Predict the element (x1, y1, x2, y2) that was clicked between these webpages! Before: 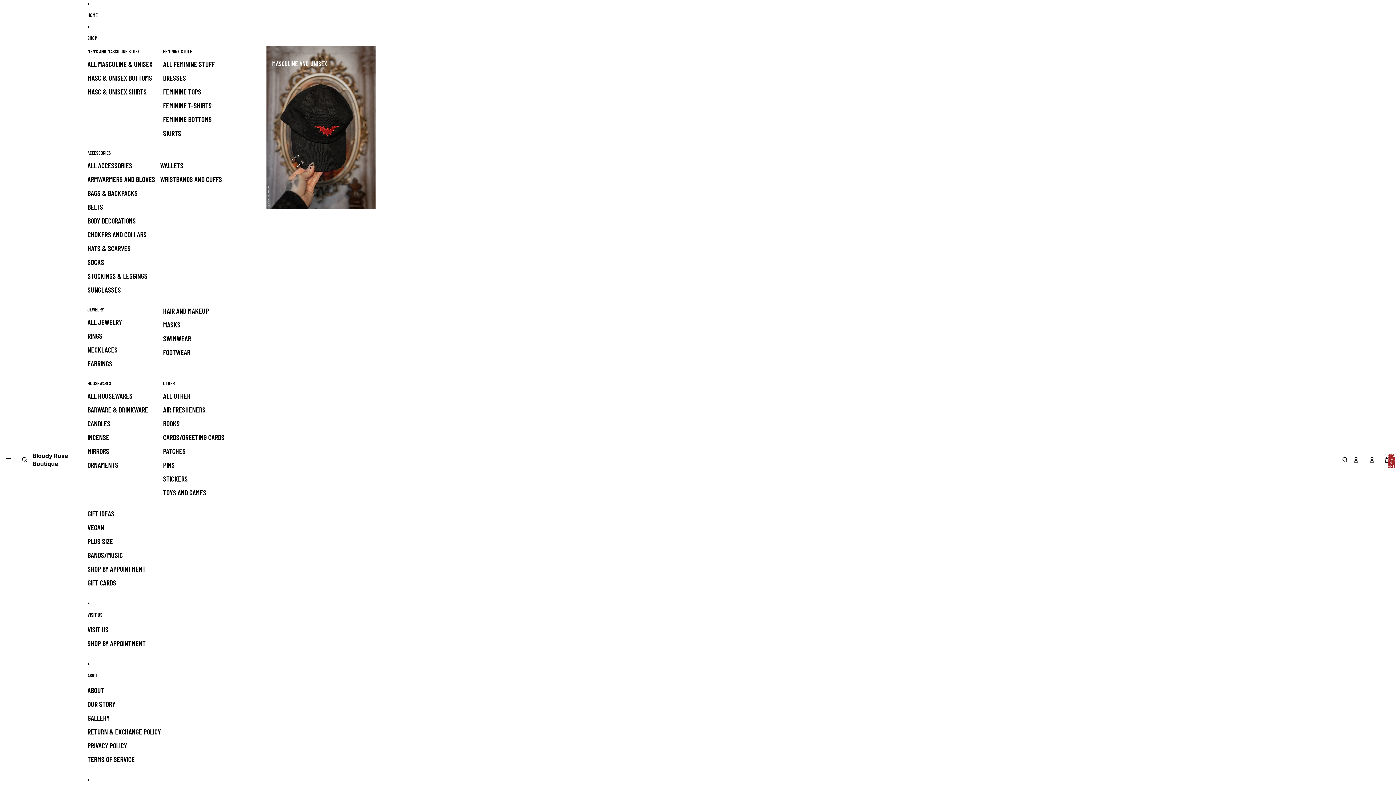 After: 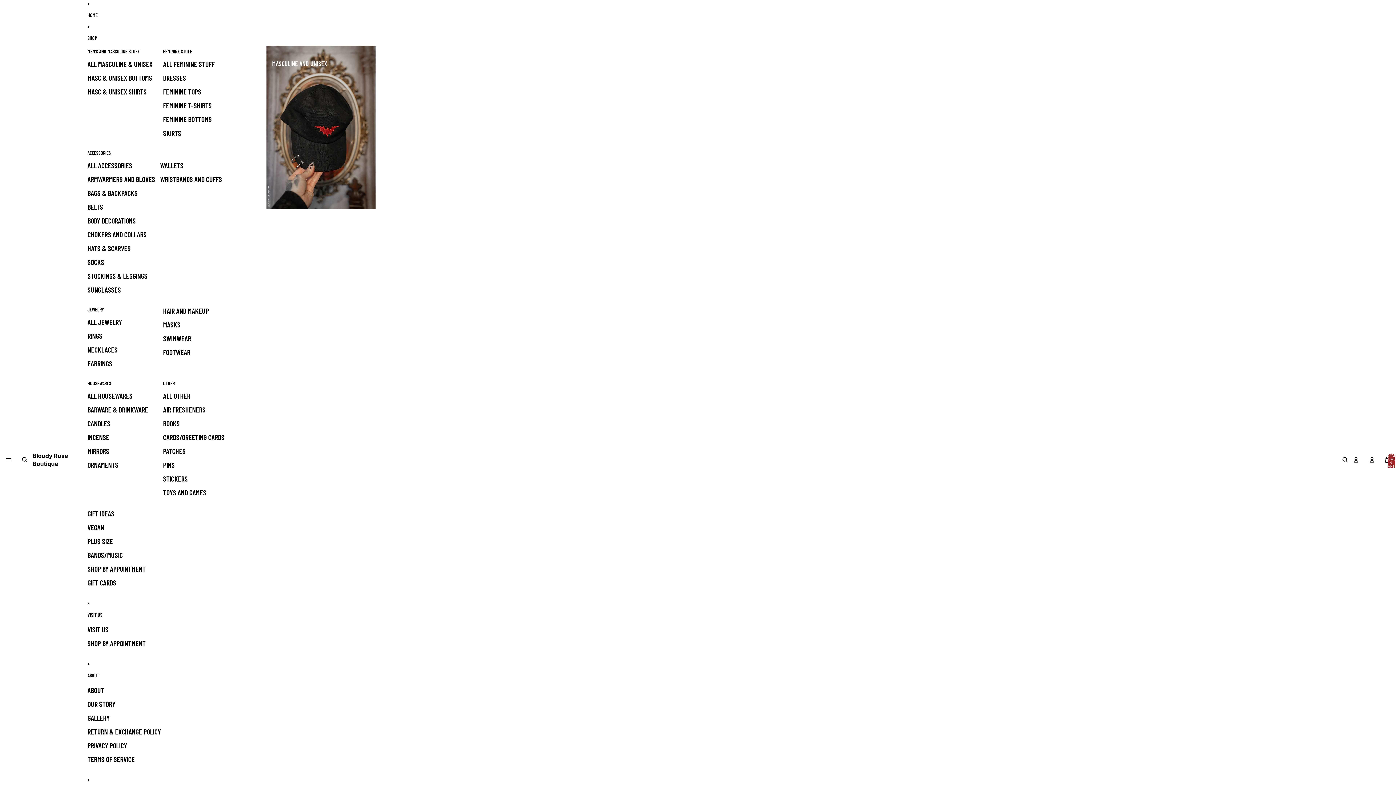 Action: label: VISIT US bbox: (87, 622, 108, 636)